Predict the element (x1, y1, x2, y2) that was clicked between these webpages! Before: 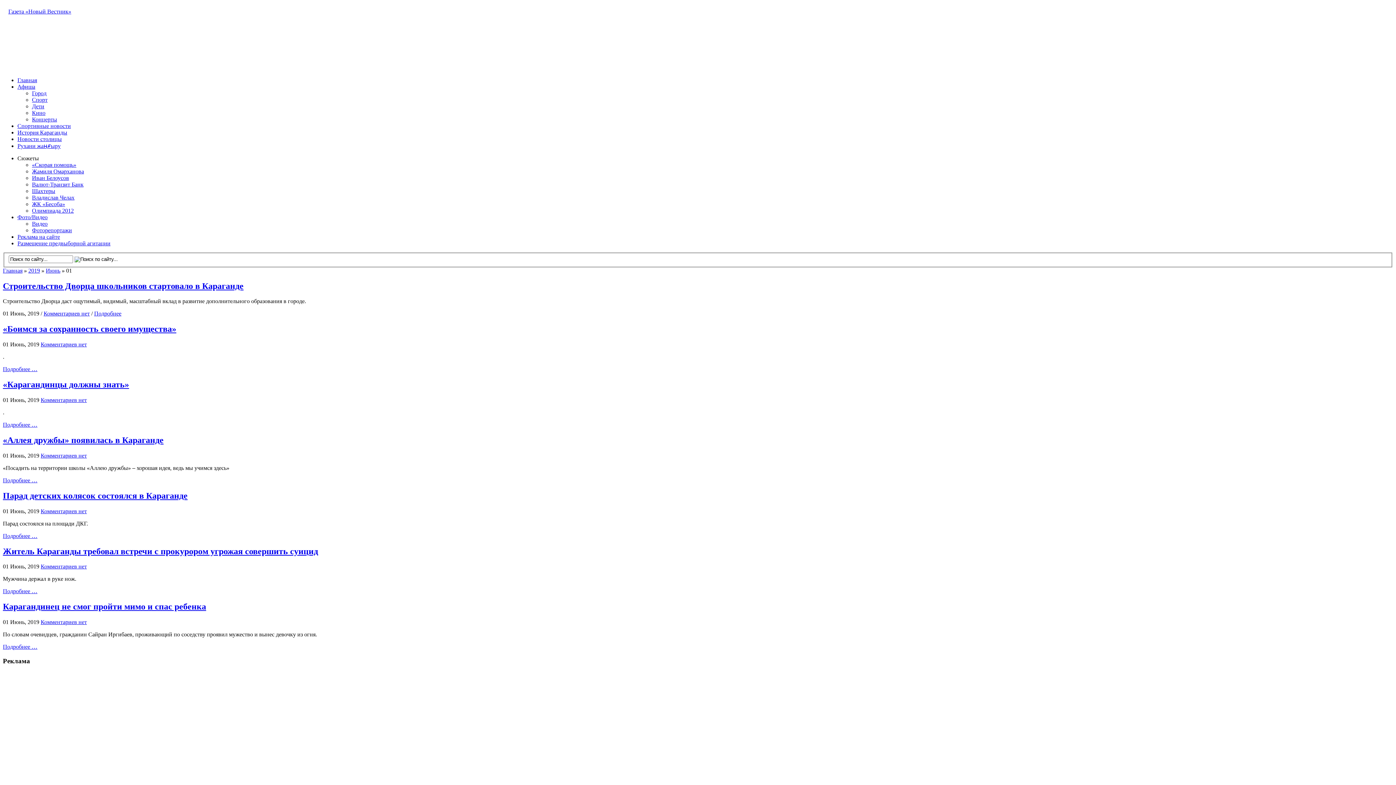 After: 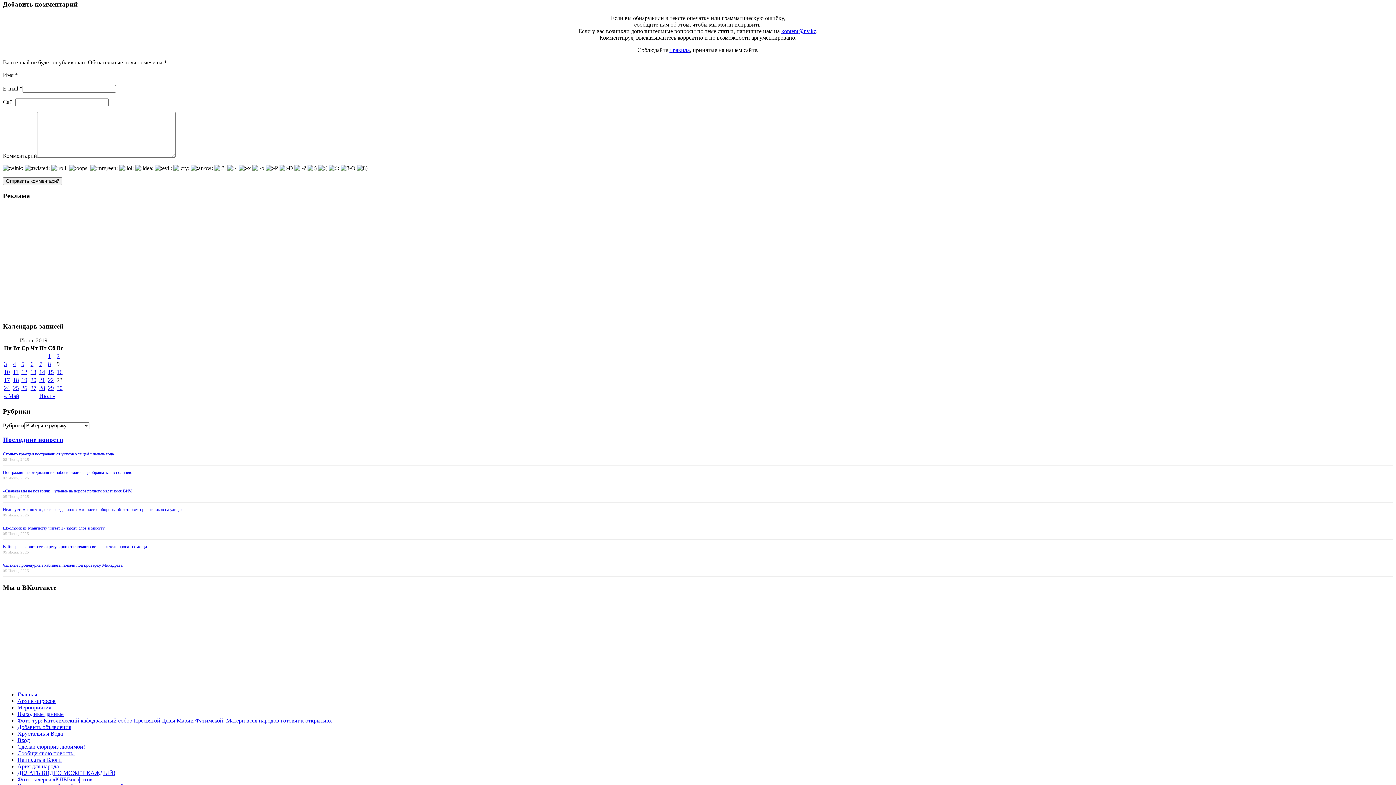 Action: label: Комментариев нет bbox: (40, 341, 86, 347)